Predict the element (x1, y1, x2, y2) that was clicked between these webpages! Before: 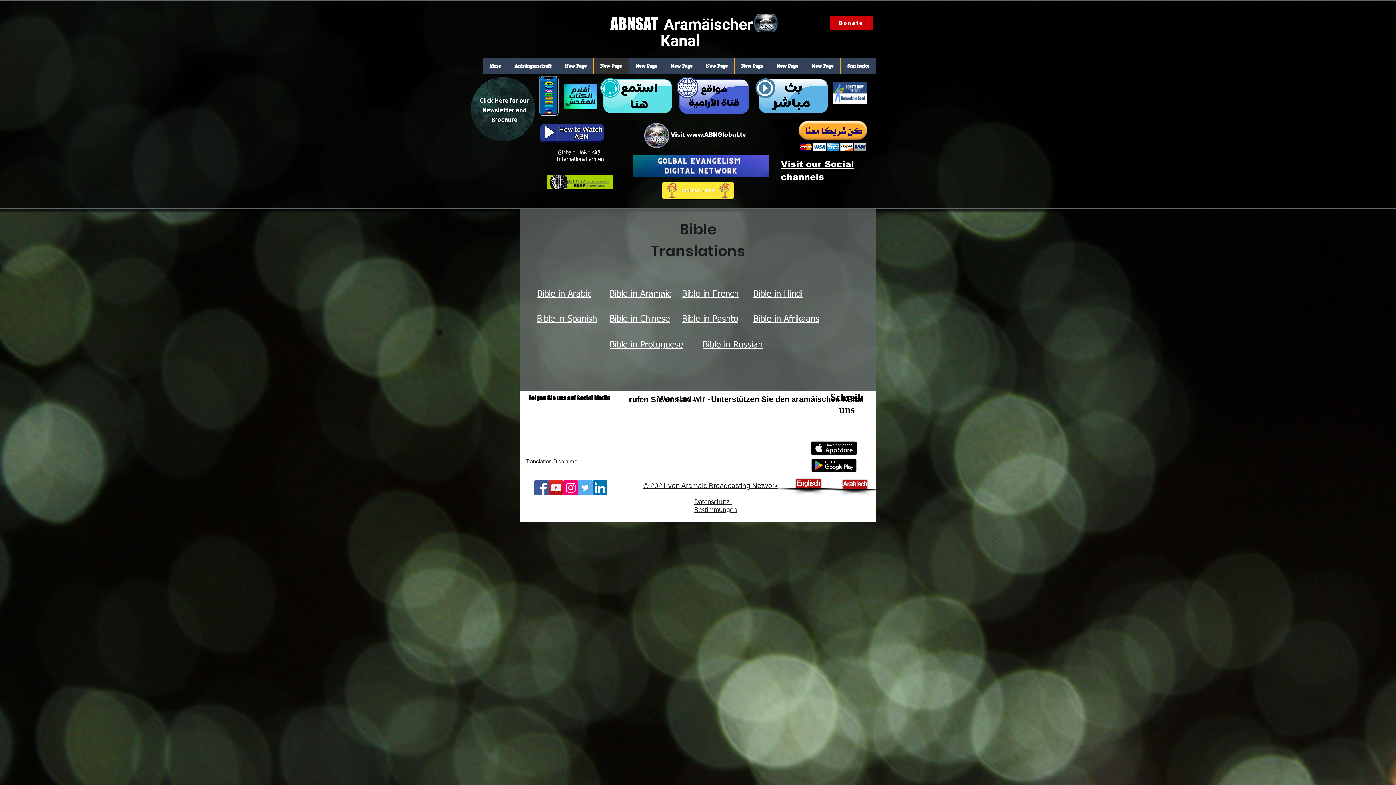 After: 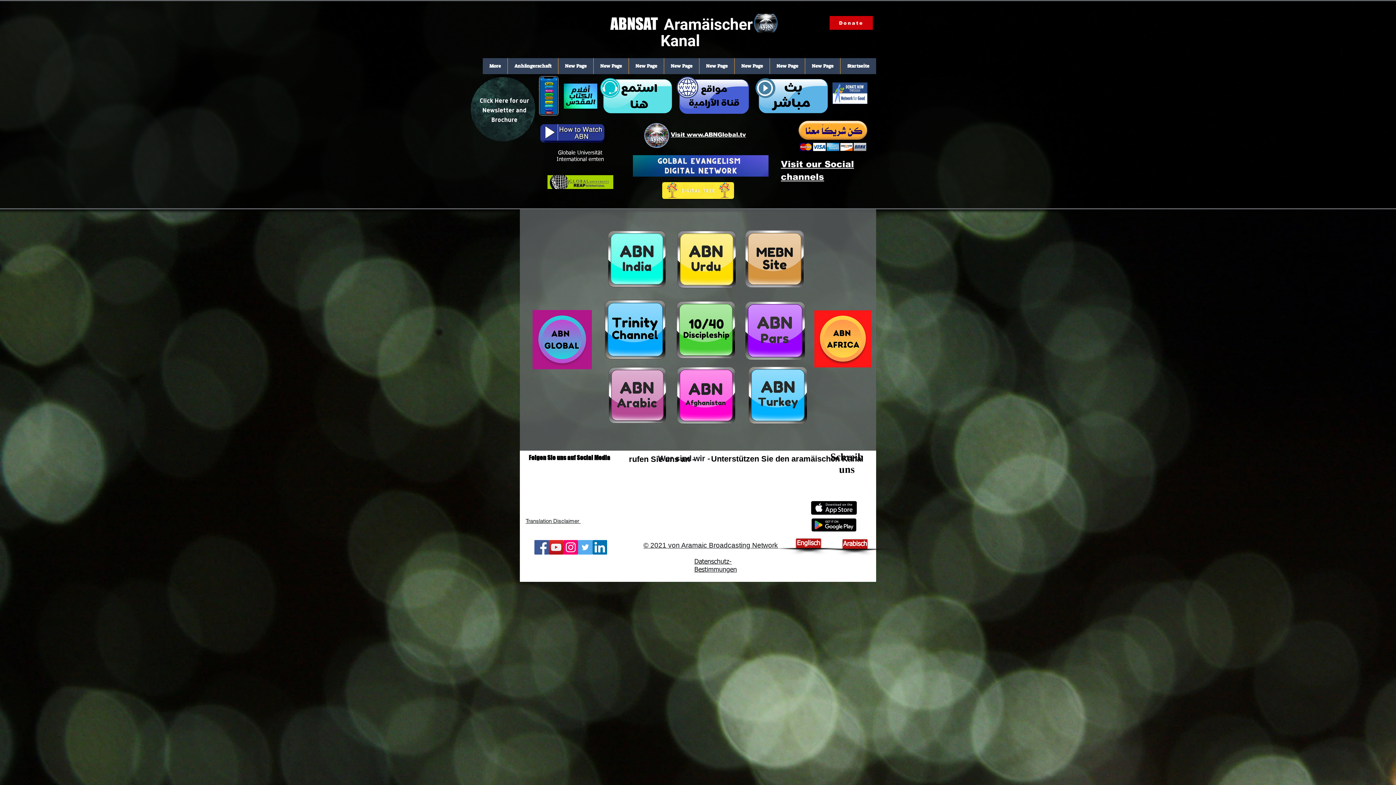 Action: bbox: (673, 74, 752, 117)